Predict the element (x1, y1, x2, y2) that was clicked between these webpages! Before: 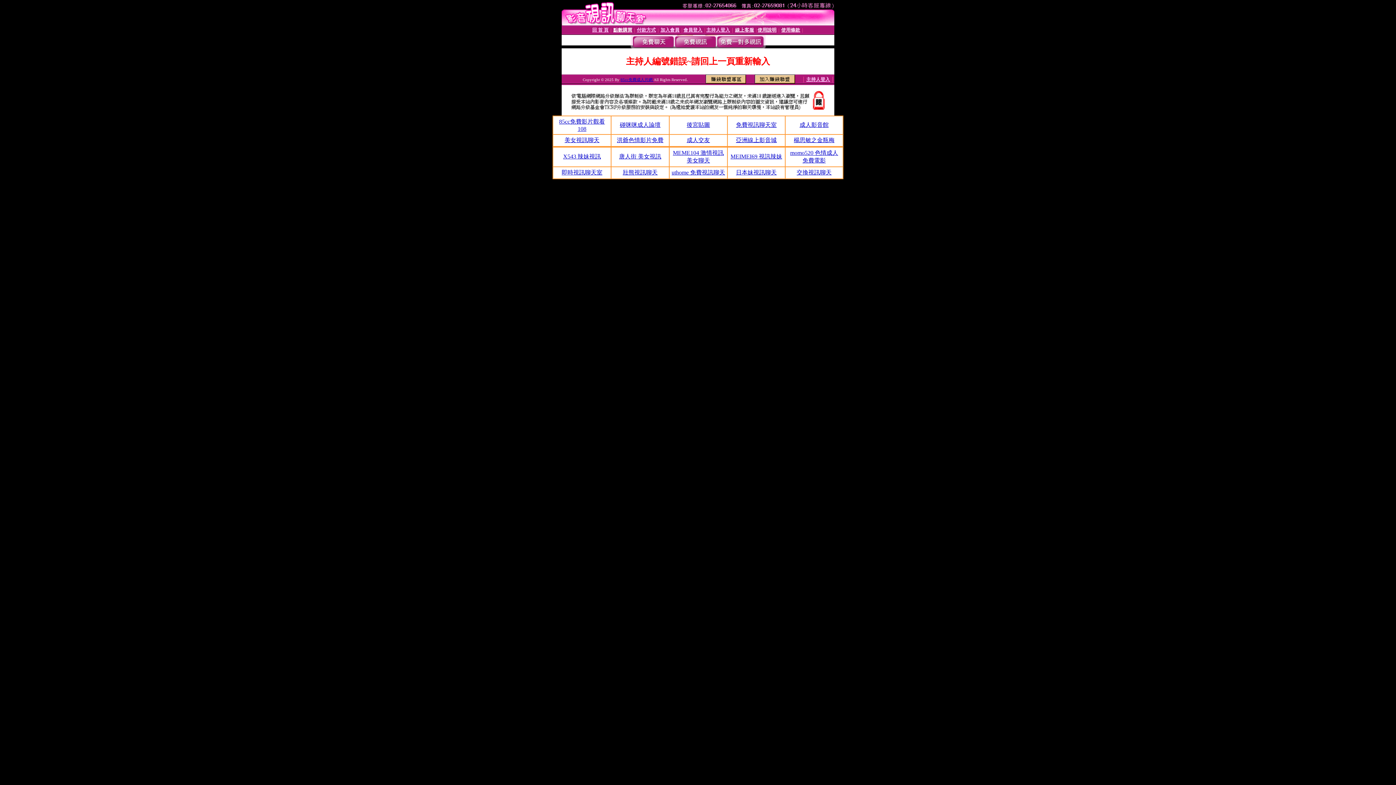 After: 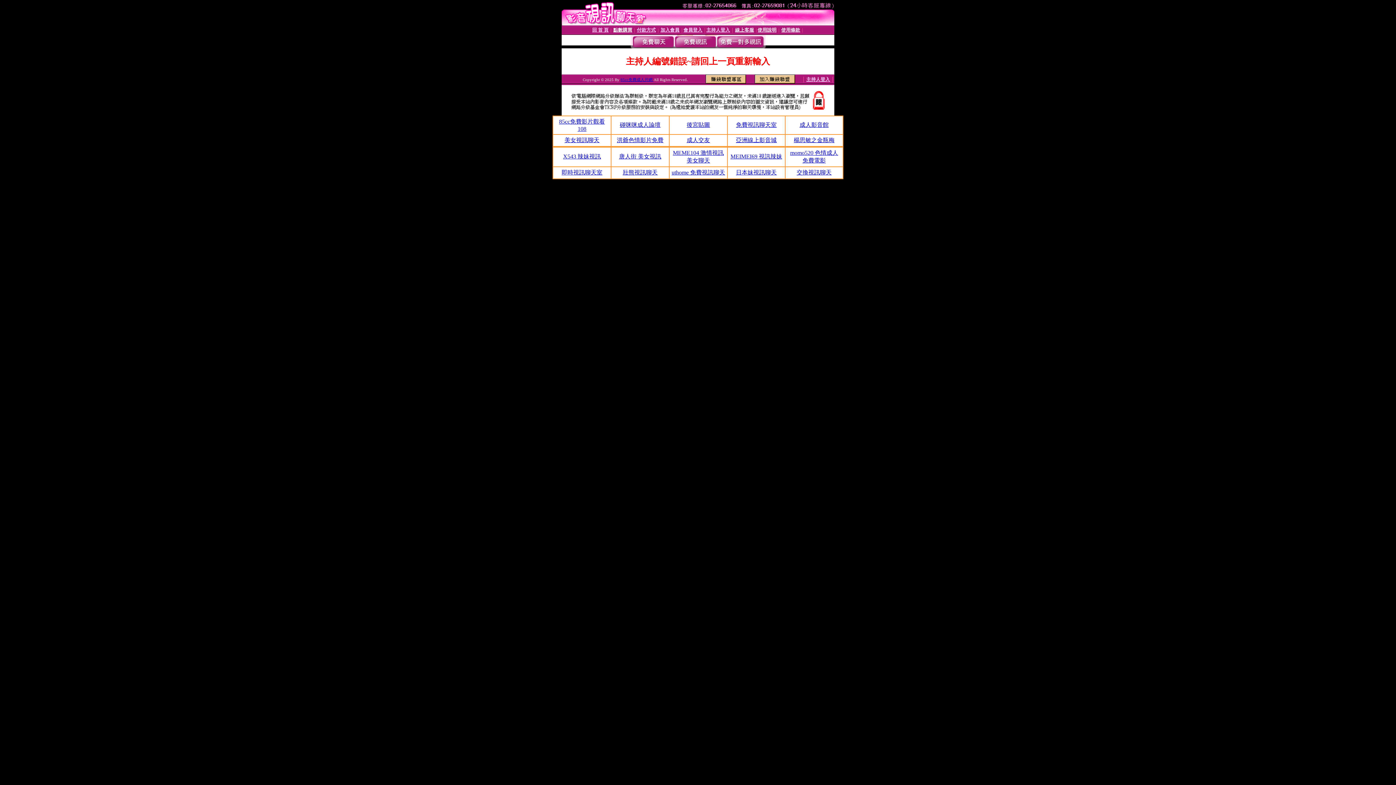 Action: bbox: (736, 169, 776, 175) label: 日本妹視訊聊天